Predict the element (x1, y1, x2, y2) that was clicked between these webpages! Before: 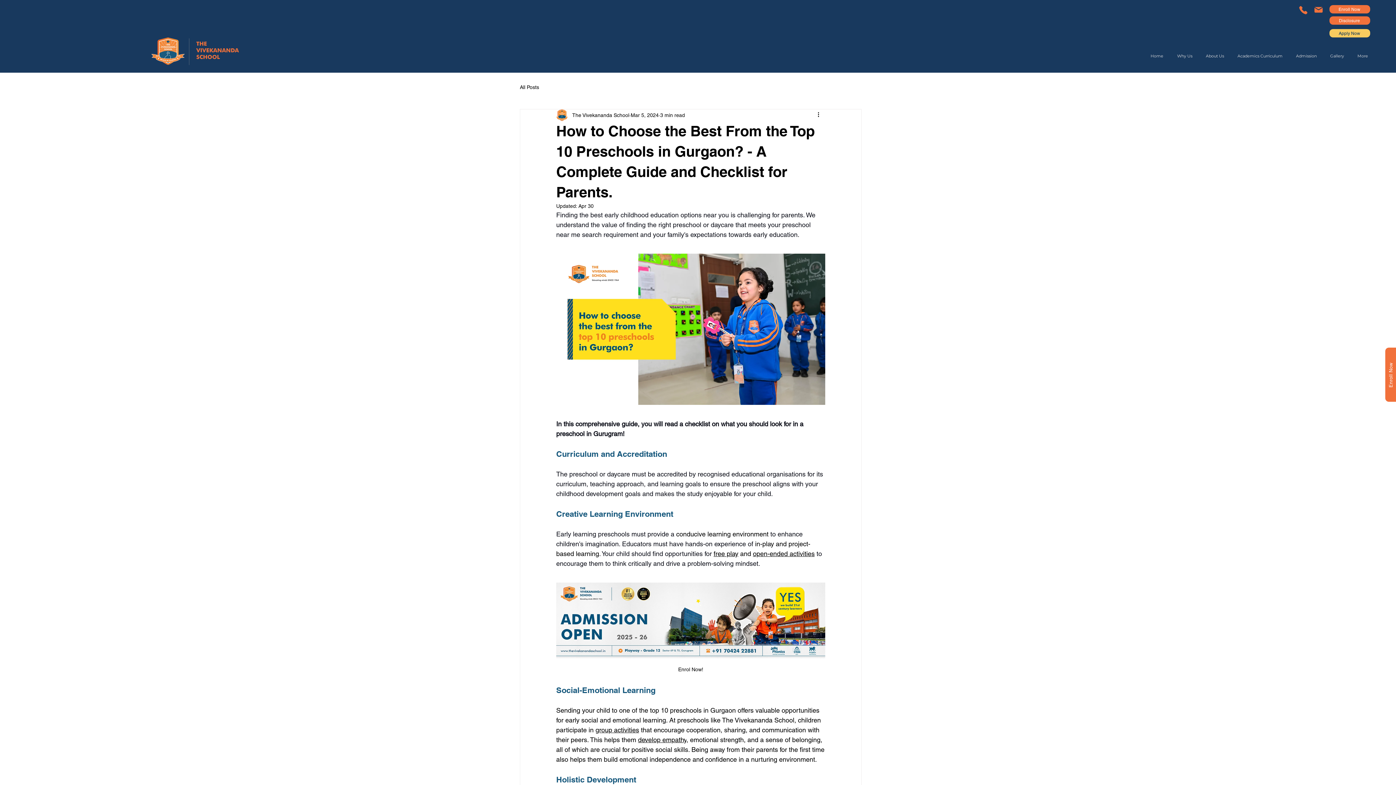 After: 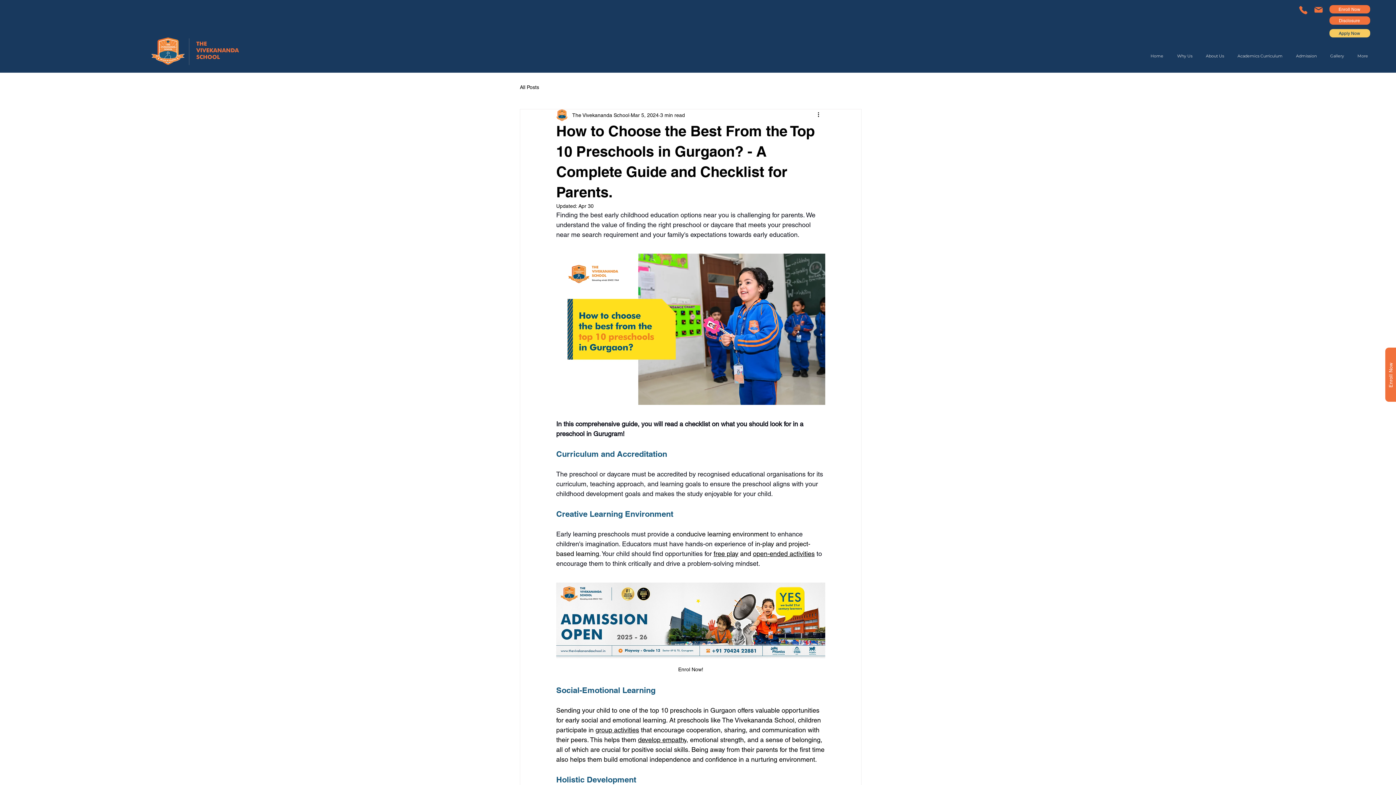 Action: label: develop empathy bbox: (638, 736, 686, 744)